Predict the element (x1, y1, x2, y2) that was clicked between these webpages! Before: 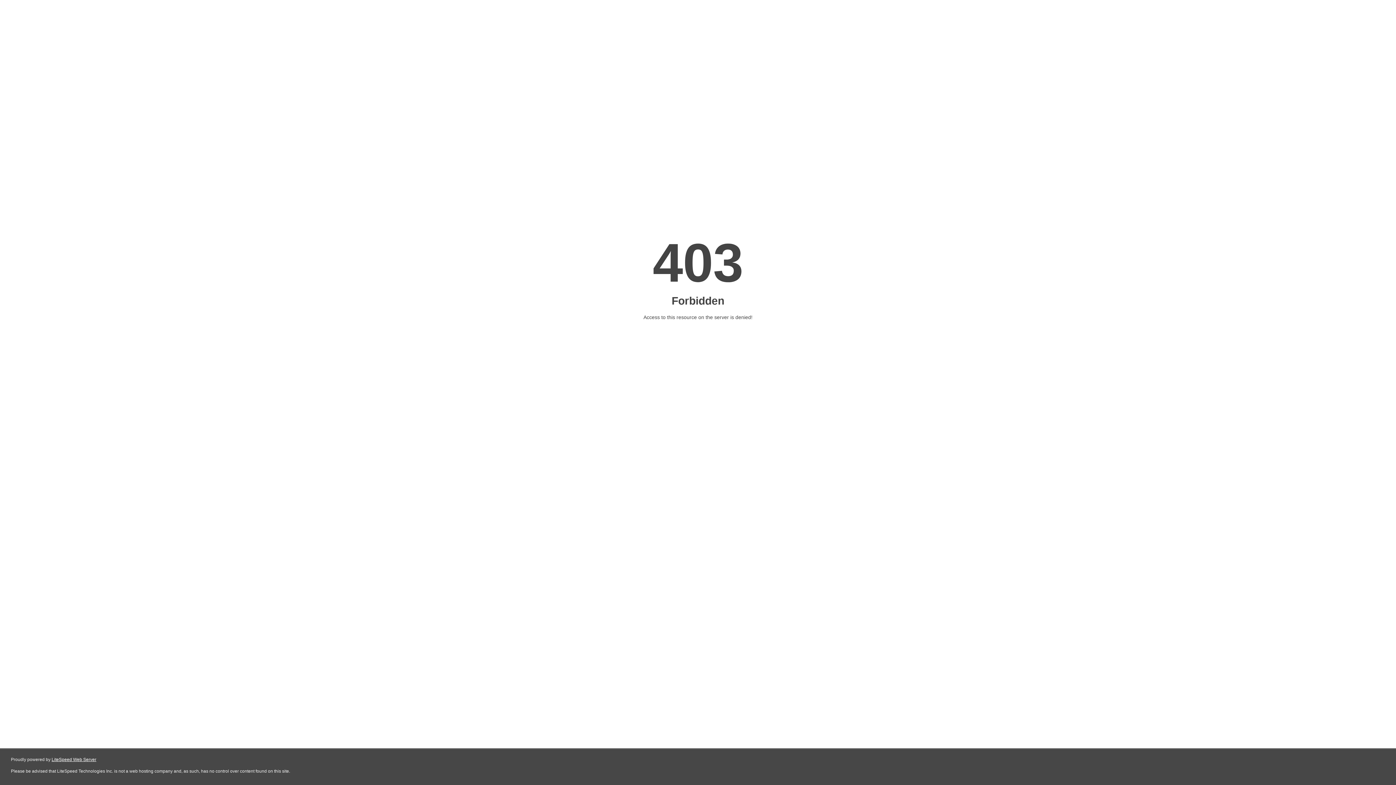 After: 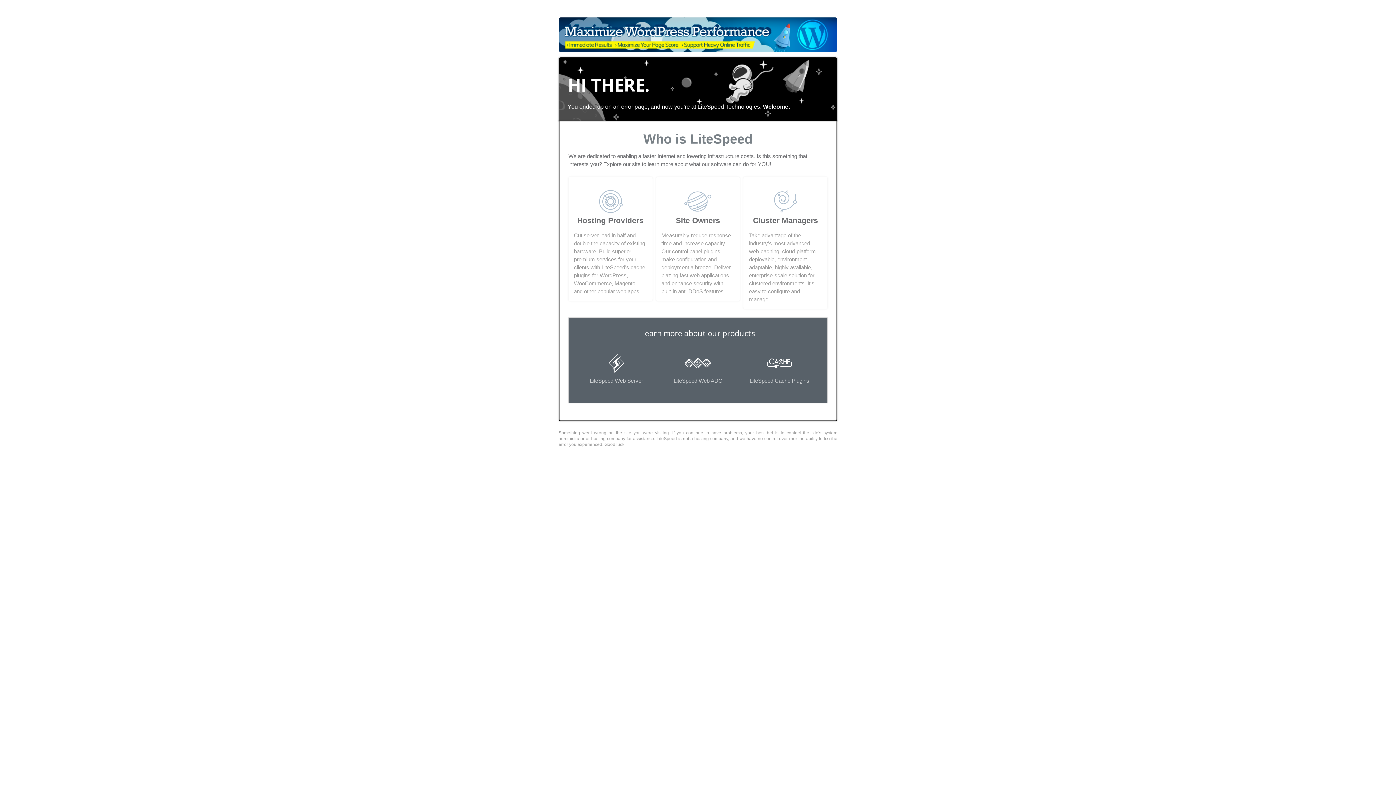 Action: bbox: (51, 757, 96, 762) label: LiteSpeed Web Server